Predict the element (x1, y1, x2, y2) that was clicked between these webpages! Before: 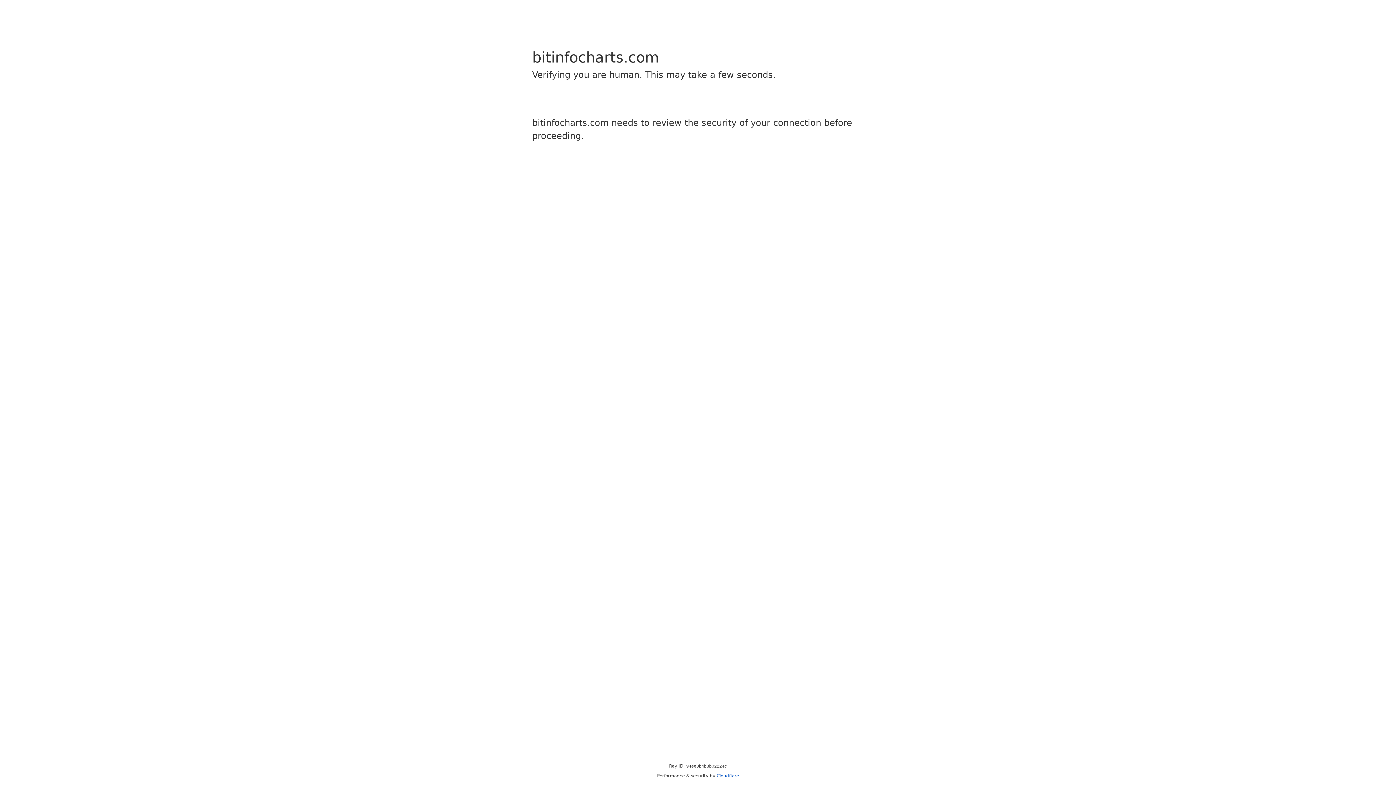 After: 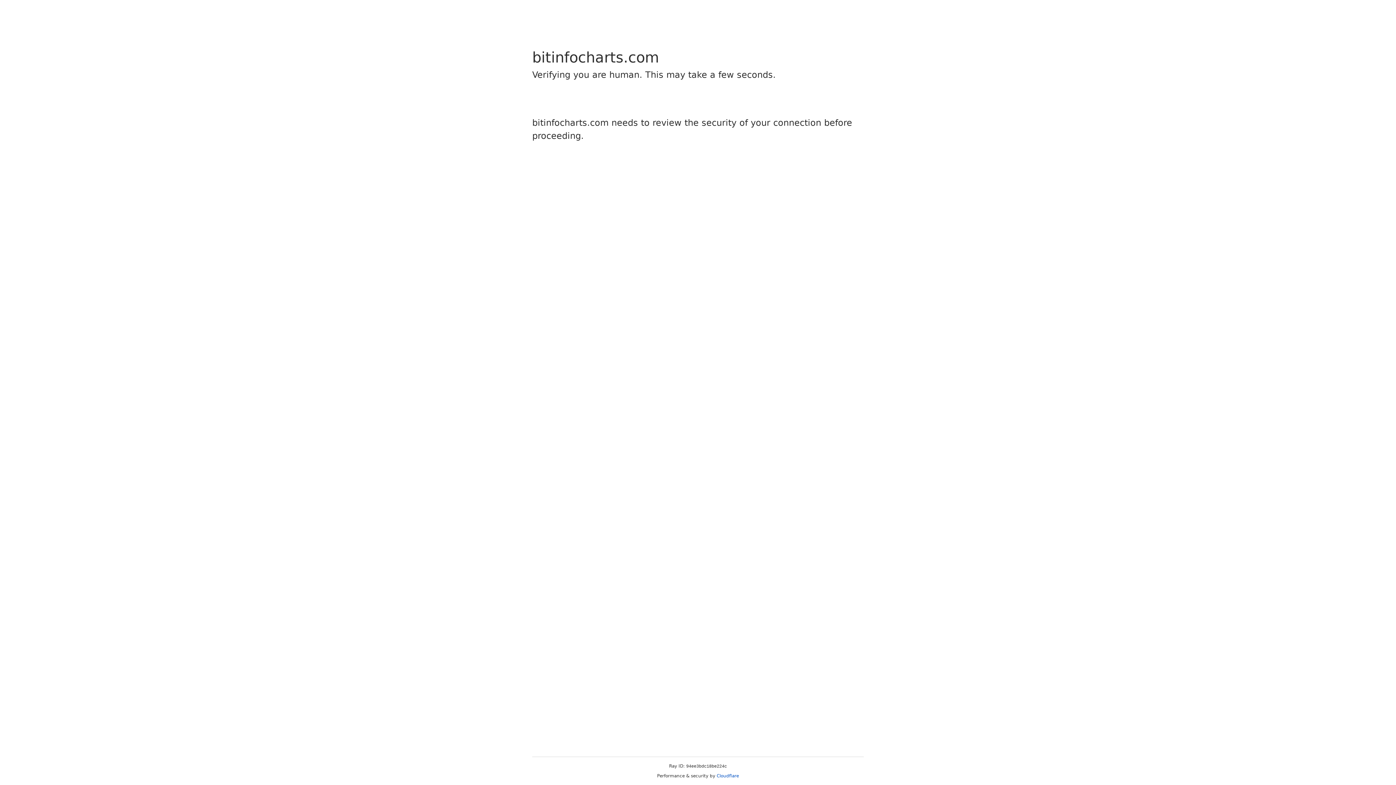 Action: bbox: (716, 773, 739, 778) label: Cloudflare